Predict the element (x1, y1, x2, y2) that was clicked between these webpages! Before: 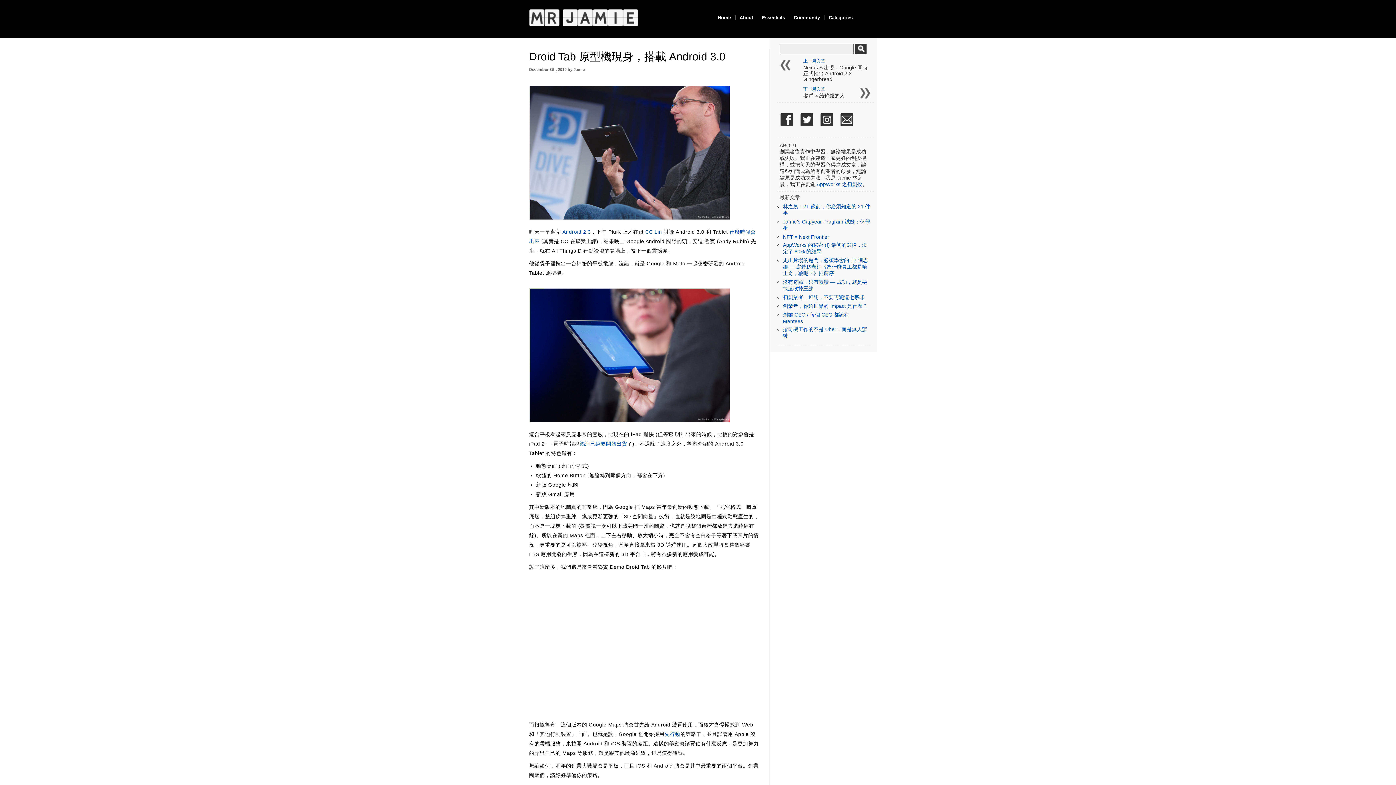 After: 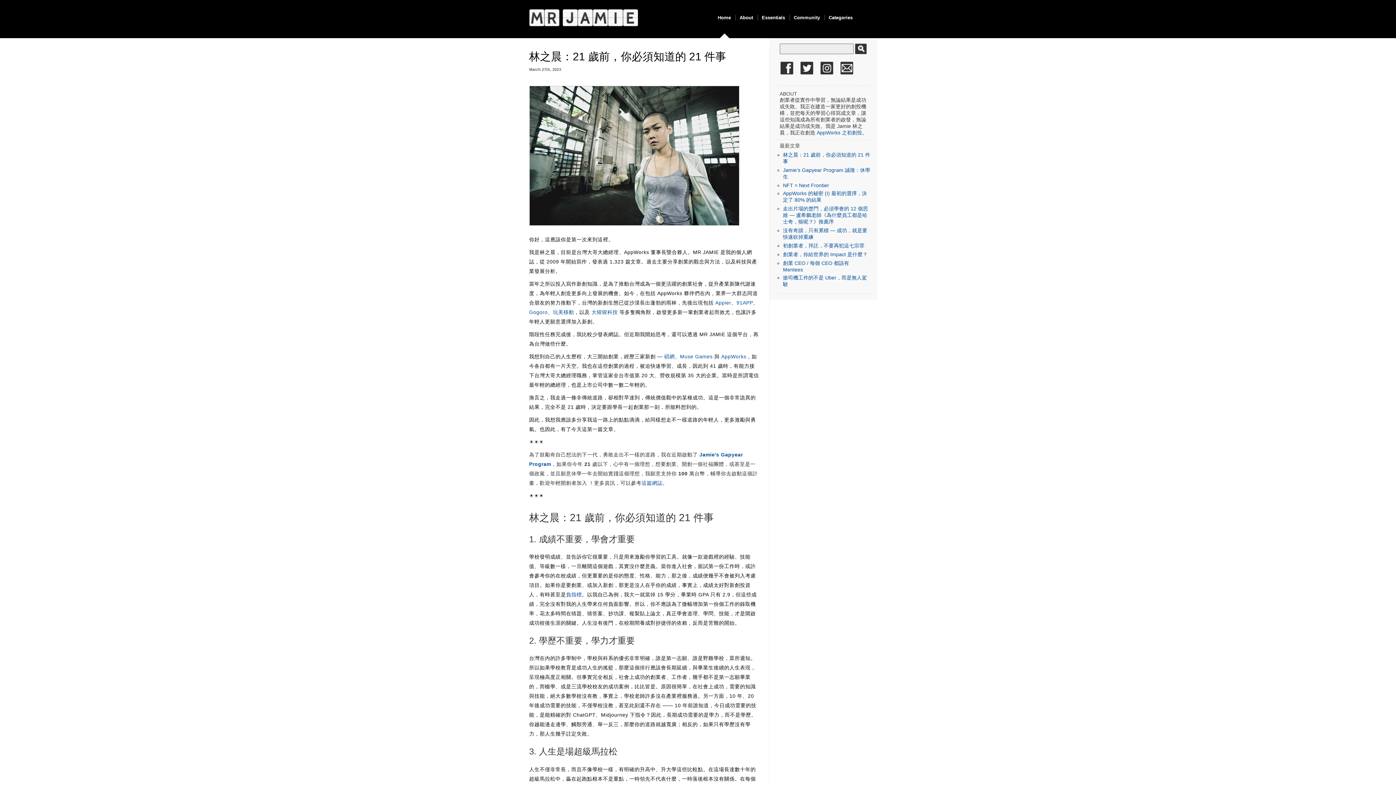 Action: label: Home bbox: (713, 14, 735, 20)